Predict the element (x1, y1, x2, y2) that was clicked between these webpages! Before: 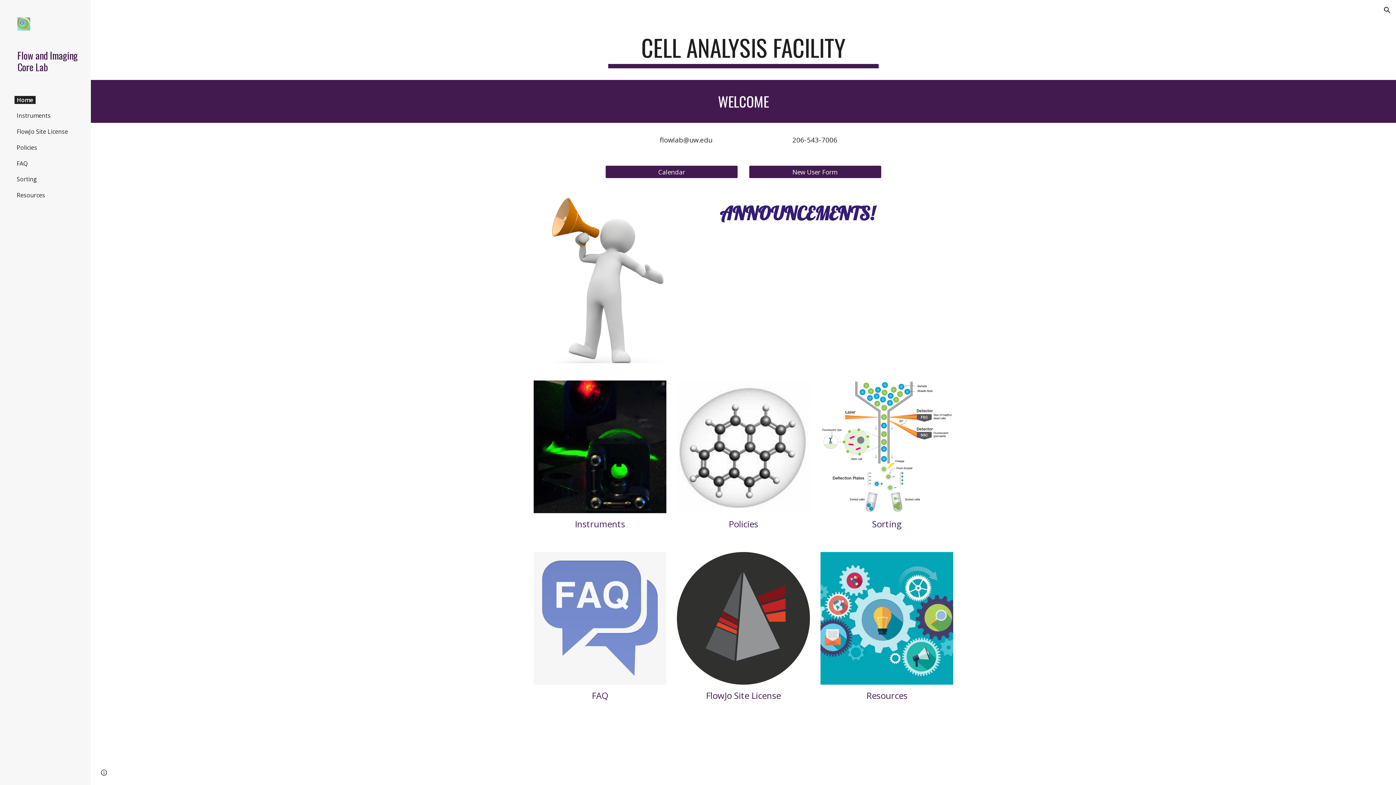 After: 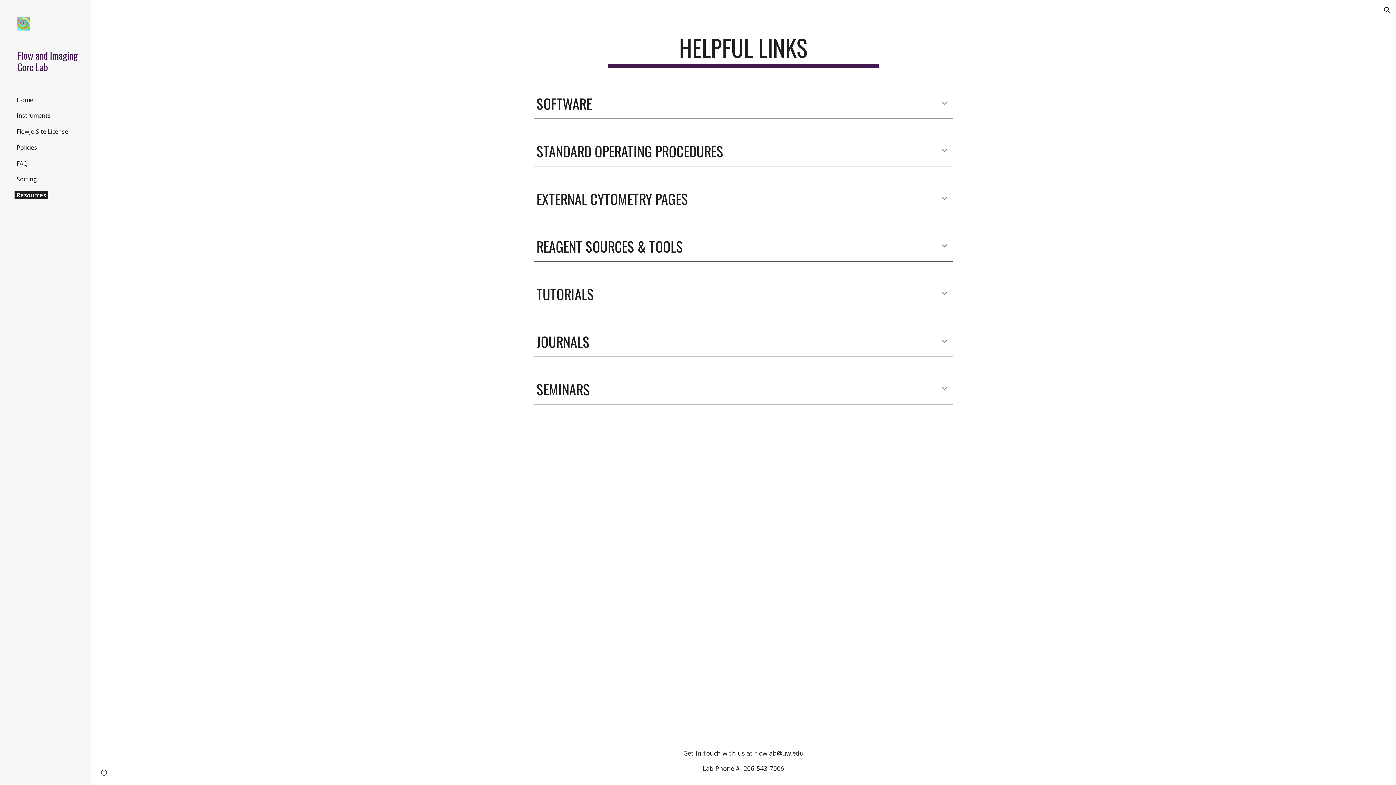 Action: label: Resources bbox: (866, 689, 907, 701)